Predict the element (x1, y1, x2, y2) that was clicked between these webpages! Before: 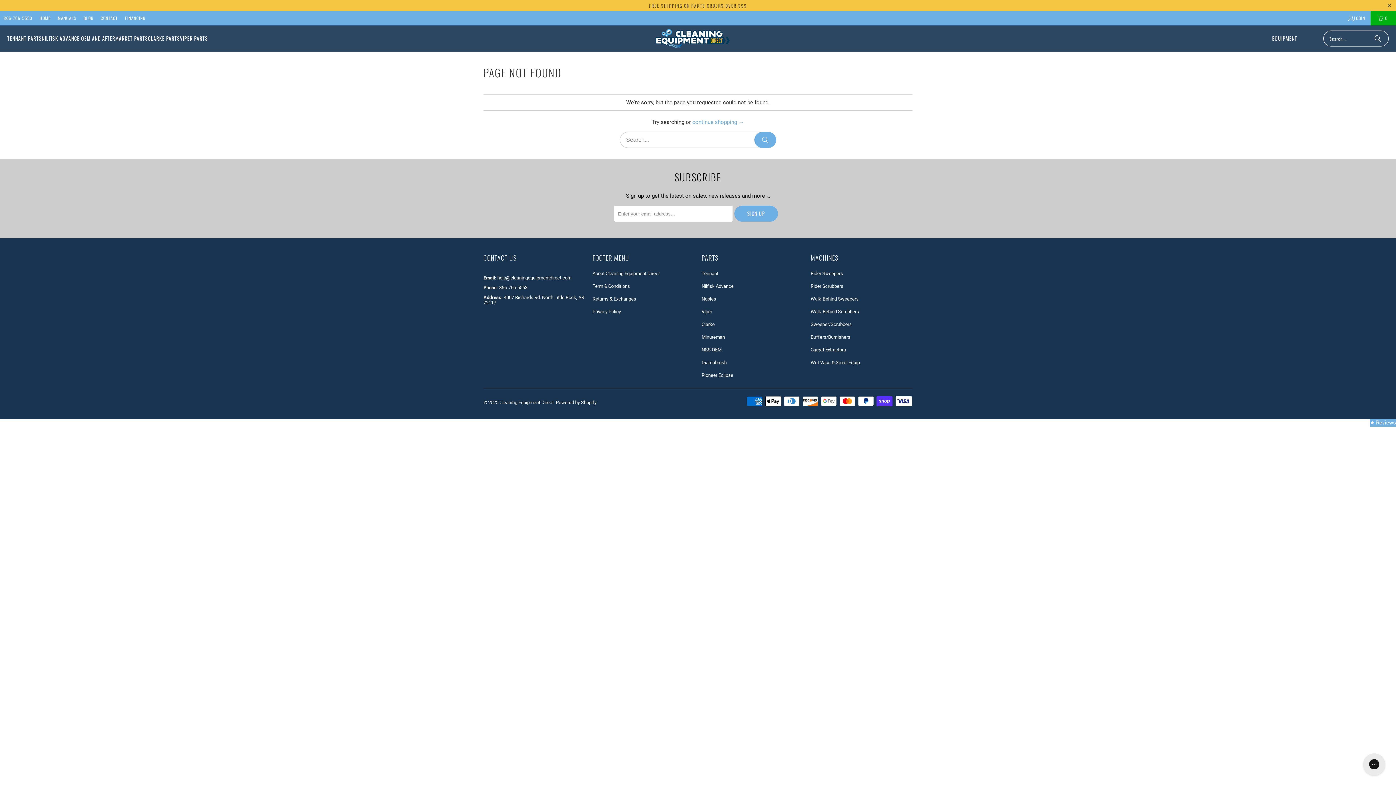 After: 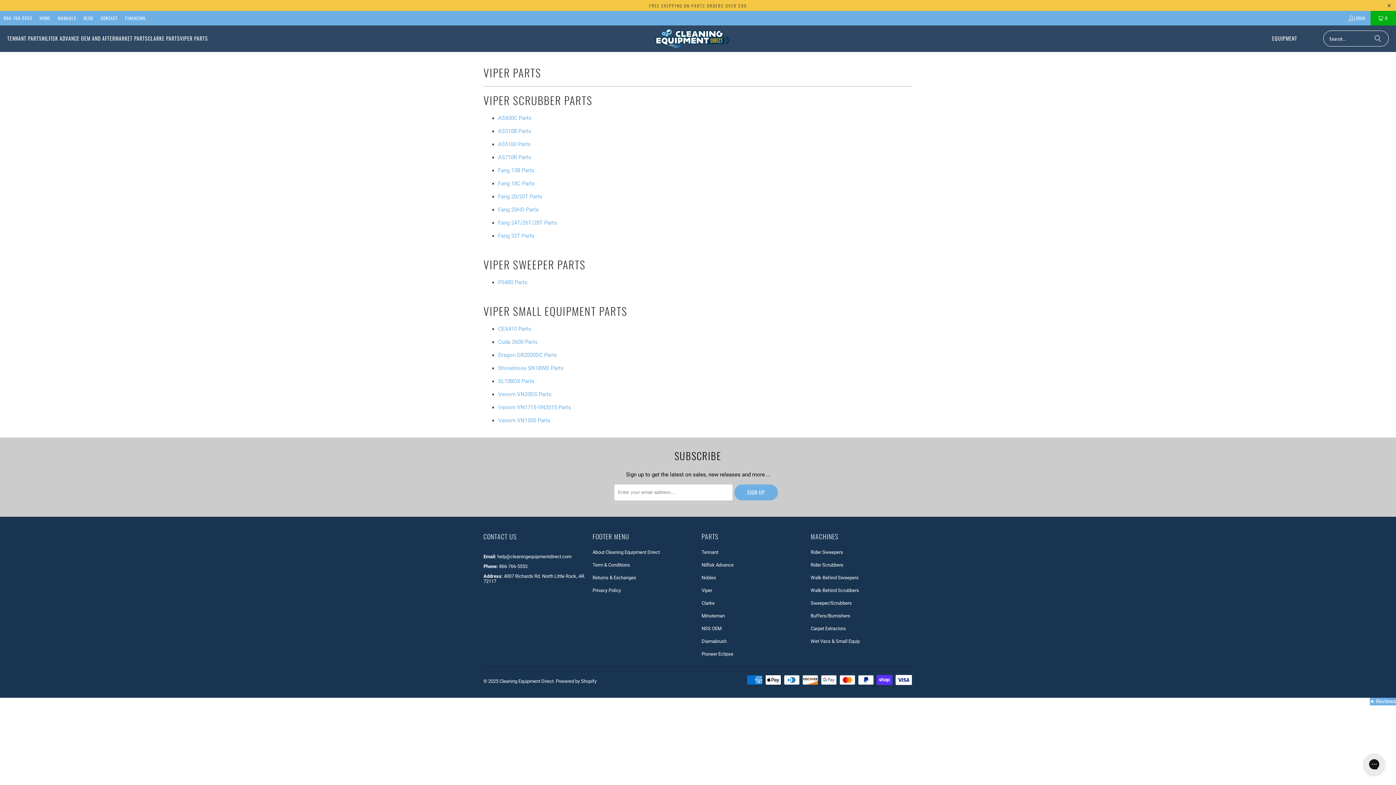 Action: bbox: (701, 309, 712, 314) label: Viper